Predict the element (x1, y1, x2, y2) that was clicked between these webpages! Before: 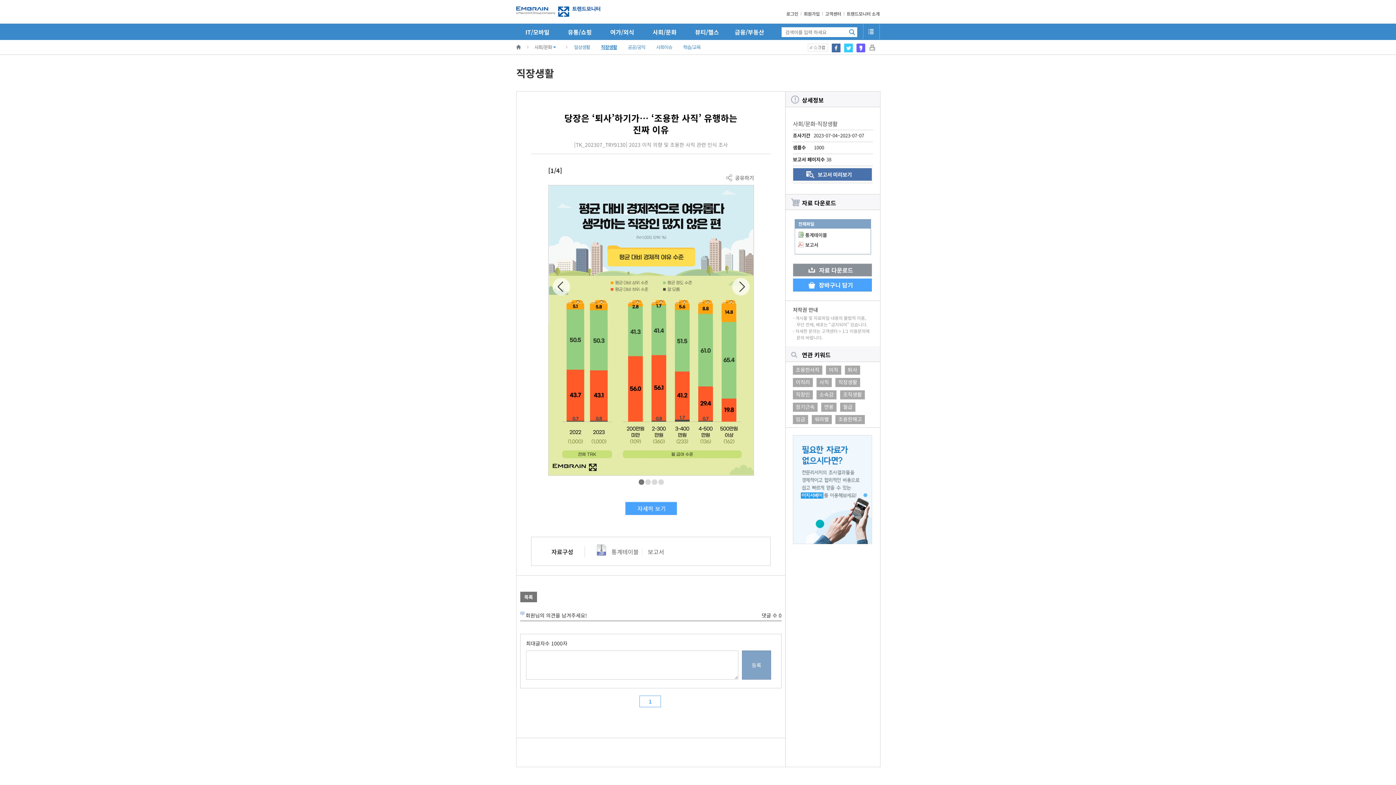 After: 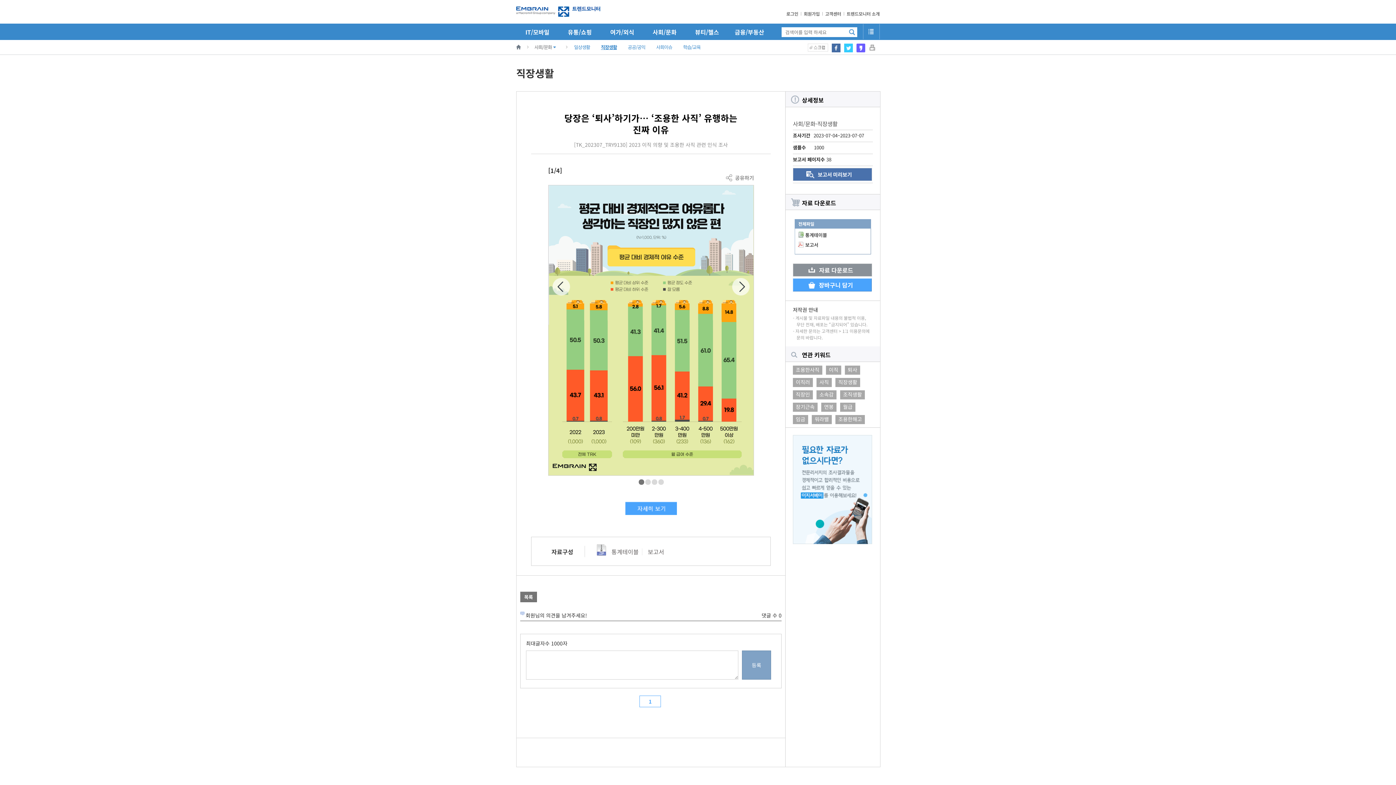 Action: bbox: (832, 43, 840, 50)